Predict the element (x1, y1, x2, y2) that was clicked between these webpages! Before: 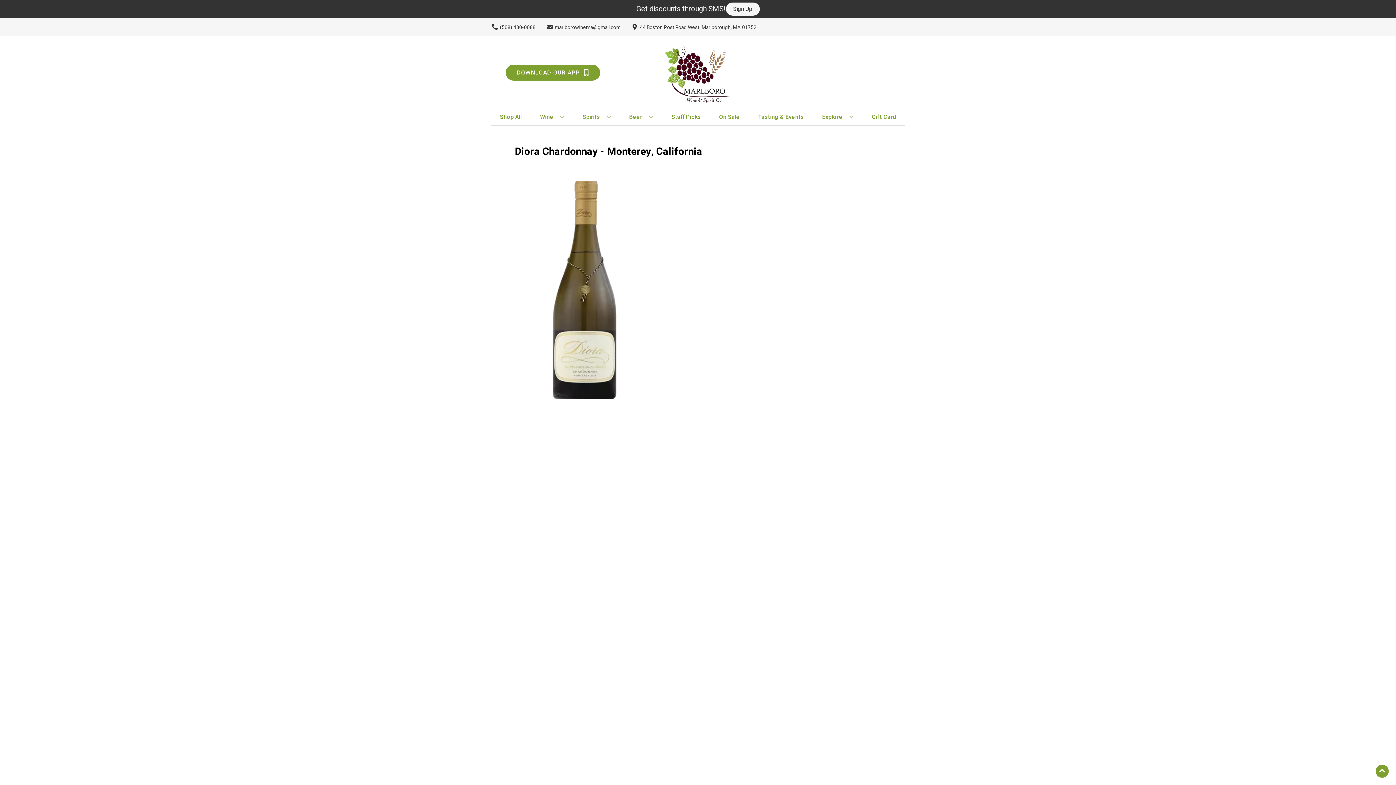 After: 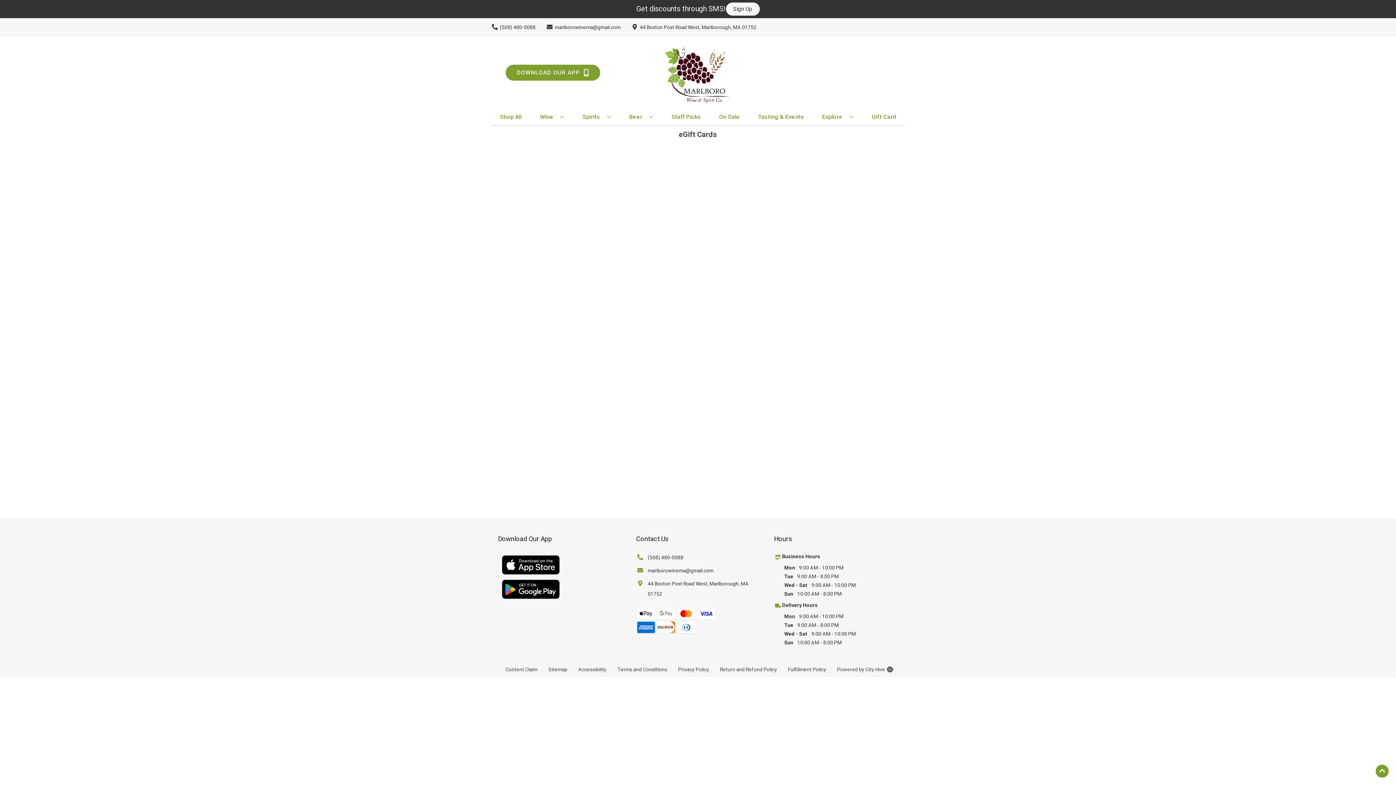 Action: bbox: (869, 109, 899, 125) label: Gift Card